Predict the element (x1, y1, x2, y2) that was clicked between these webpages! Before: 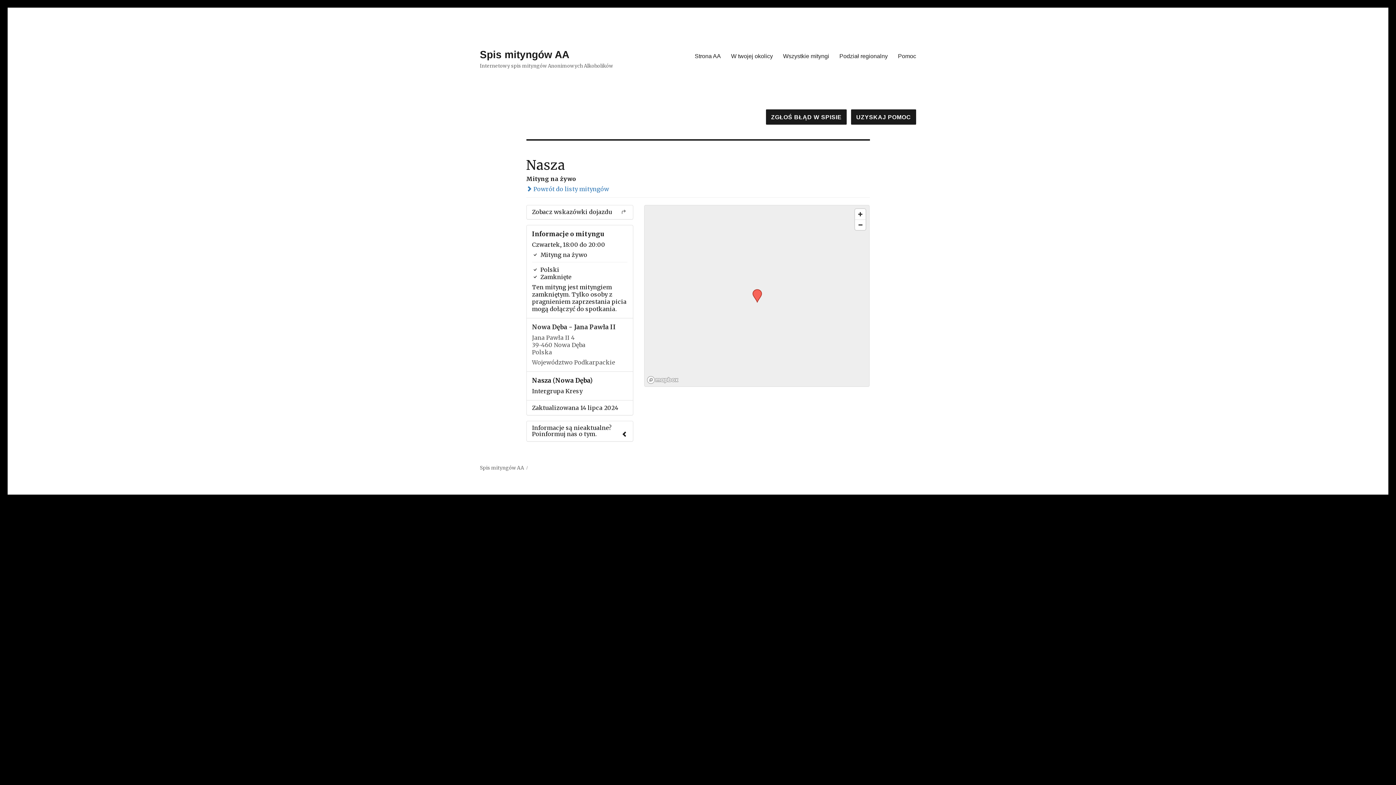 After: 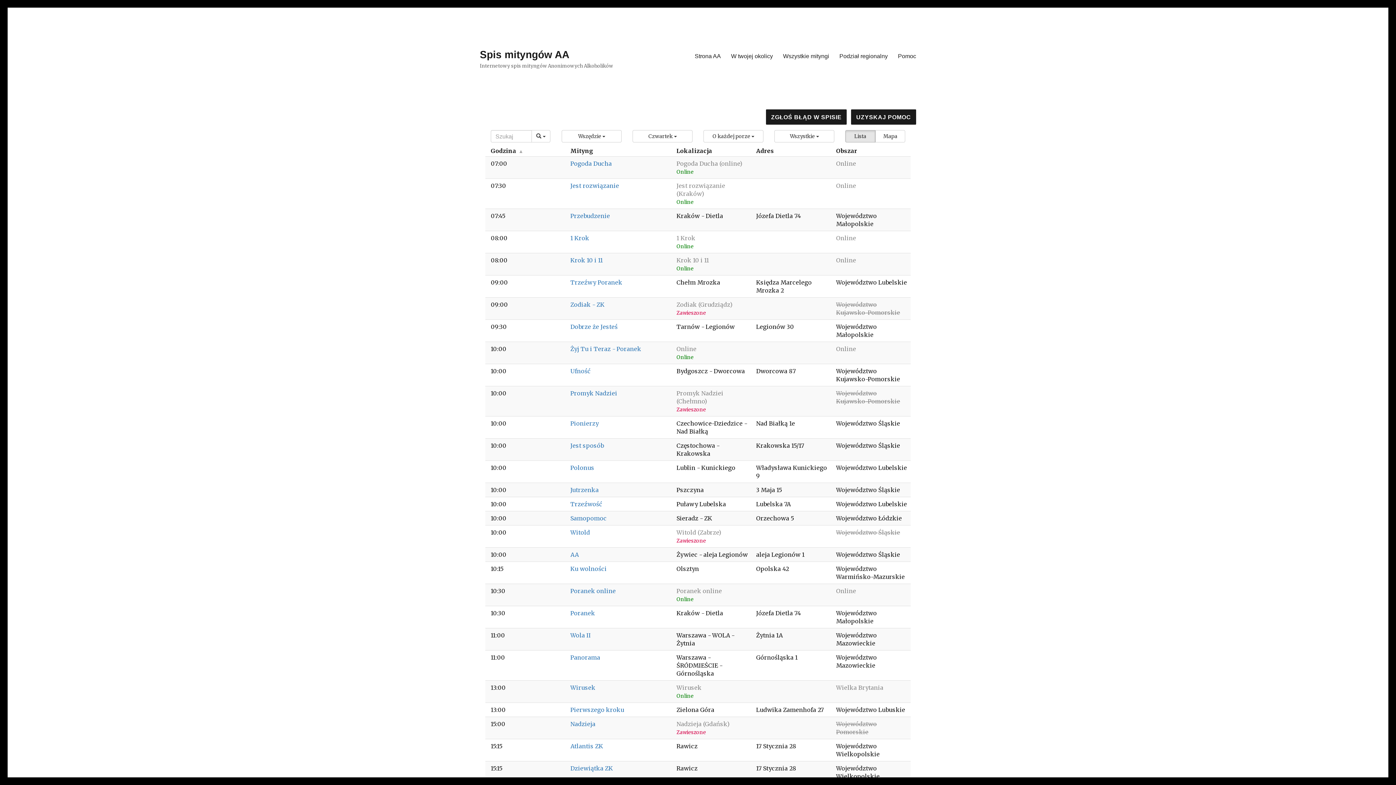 Action: label:  Powrót do listy mityngów bbox: (526, 185, 609, 192)